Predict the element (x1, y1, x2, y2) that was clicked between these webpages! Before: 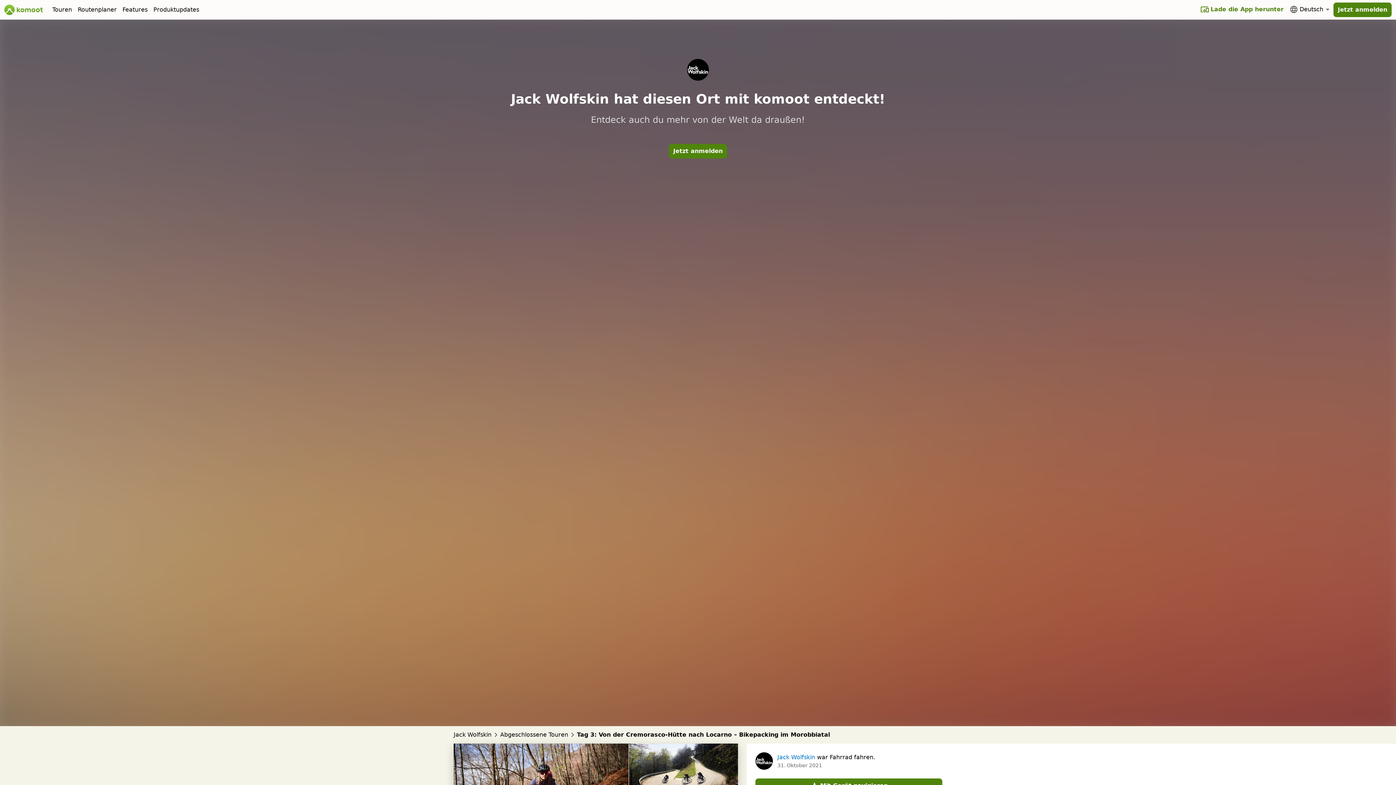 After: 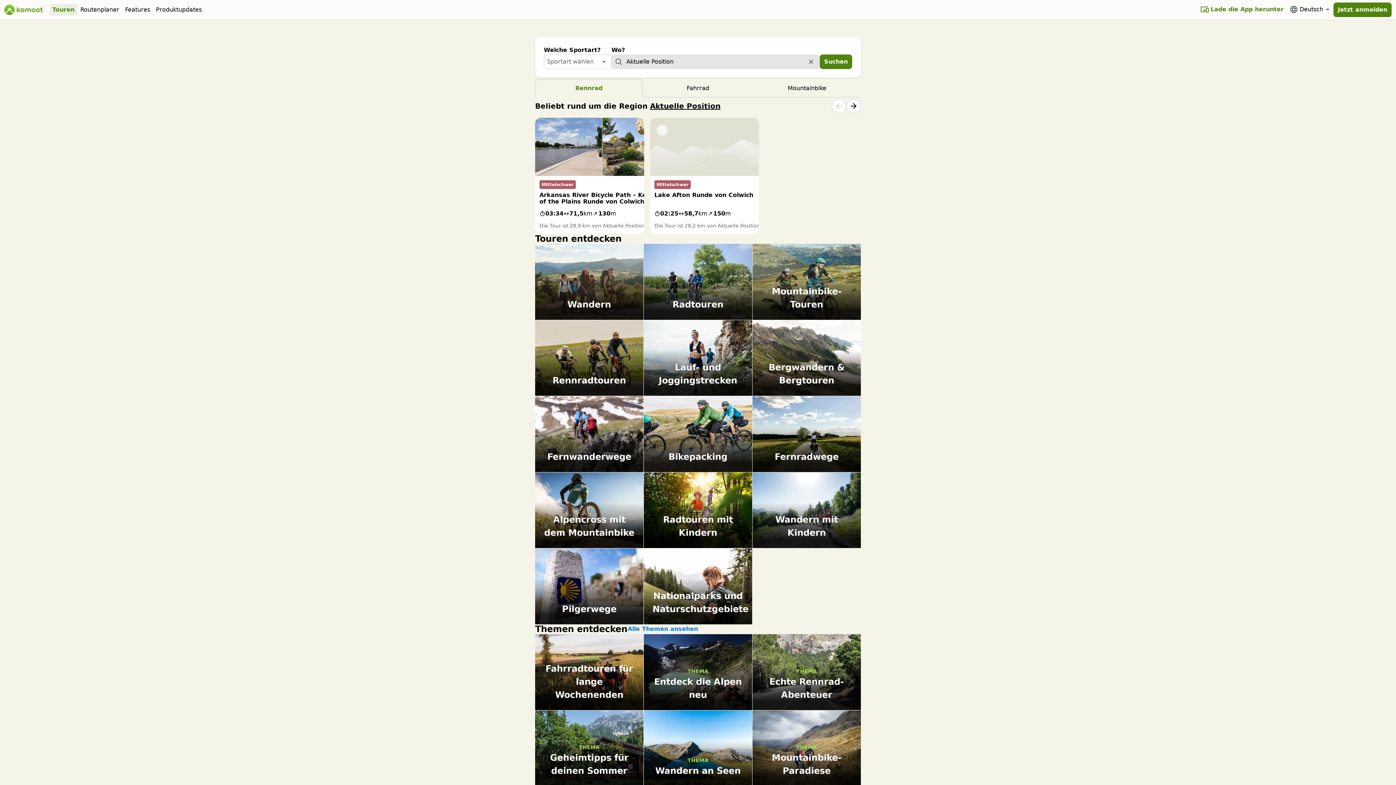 Action: label: Touren bbox: (49, 4, 74, 15)